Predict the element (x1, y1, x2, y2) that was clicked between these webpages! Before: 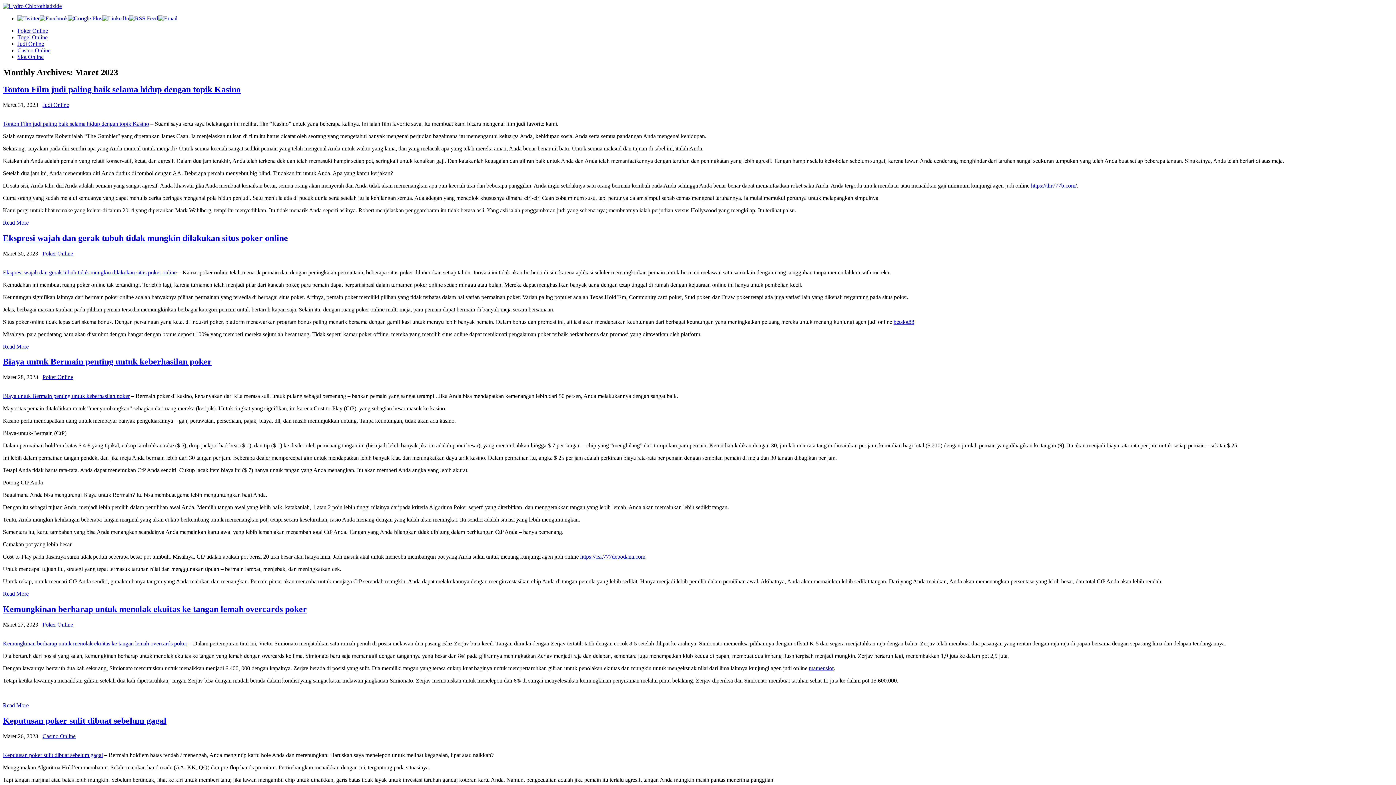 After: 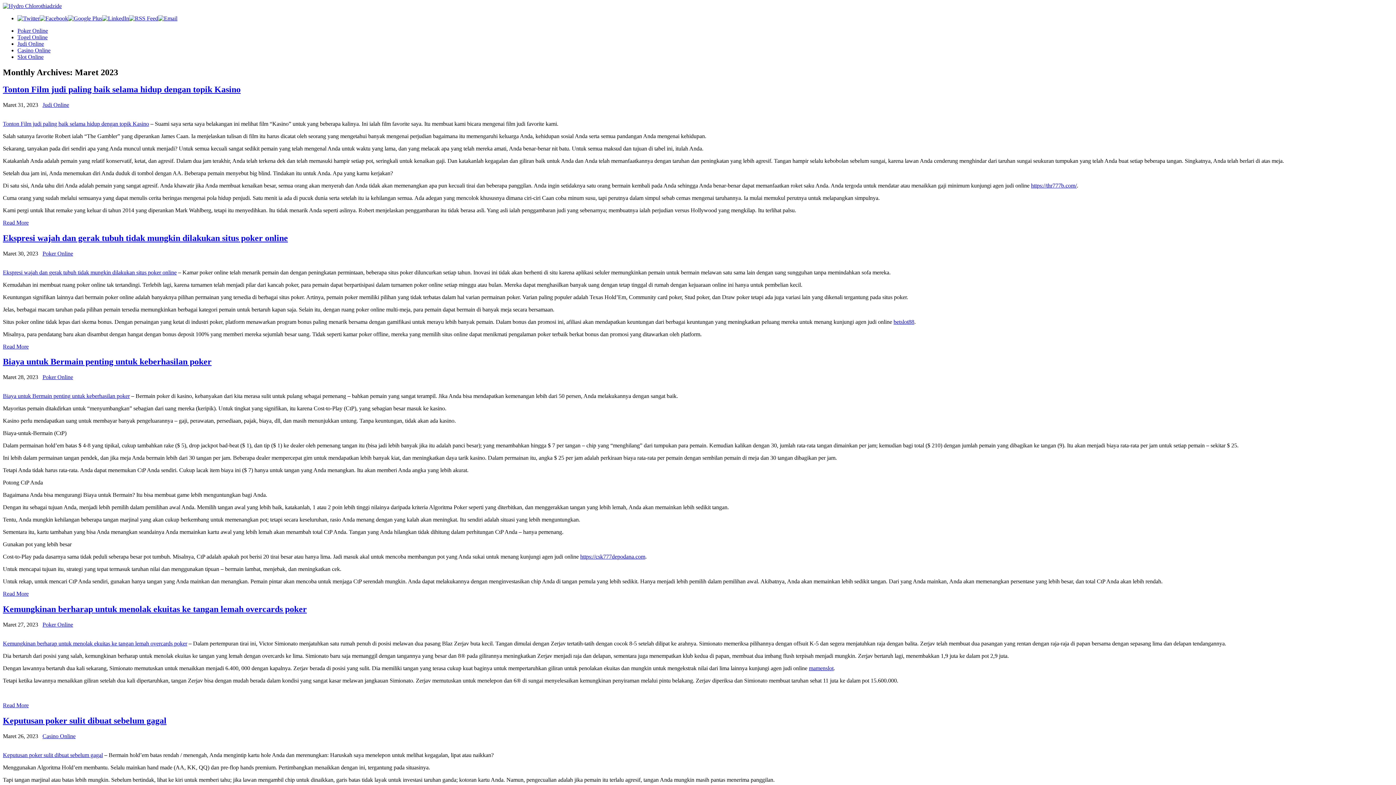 Action: bbox: (39, 15, 68, 21)